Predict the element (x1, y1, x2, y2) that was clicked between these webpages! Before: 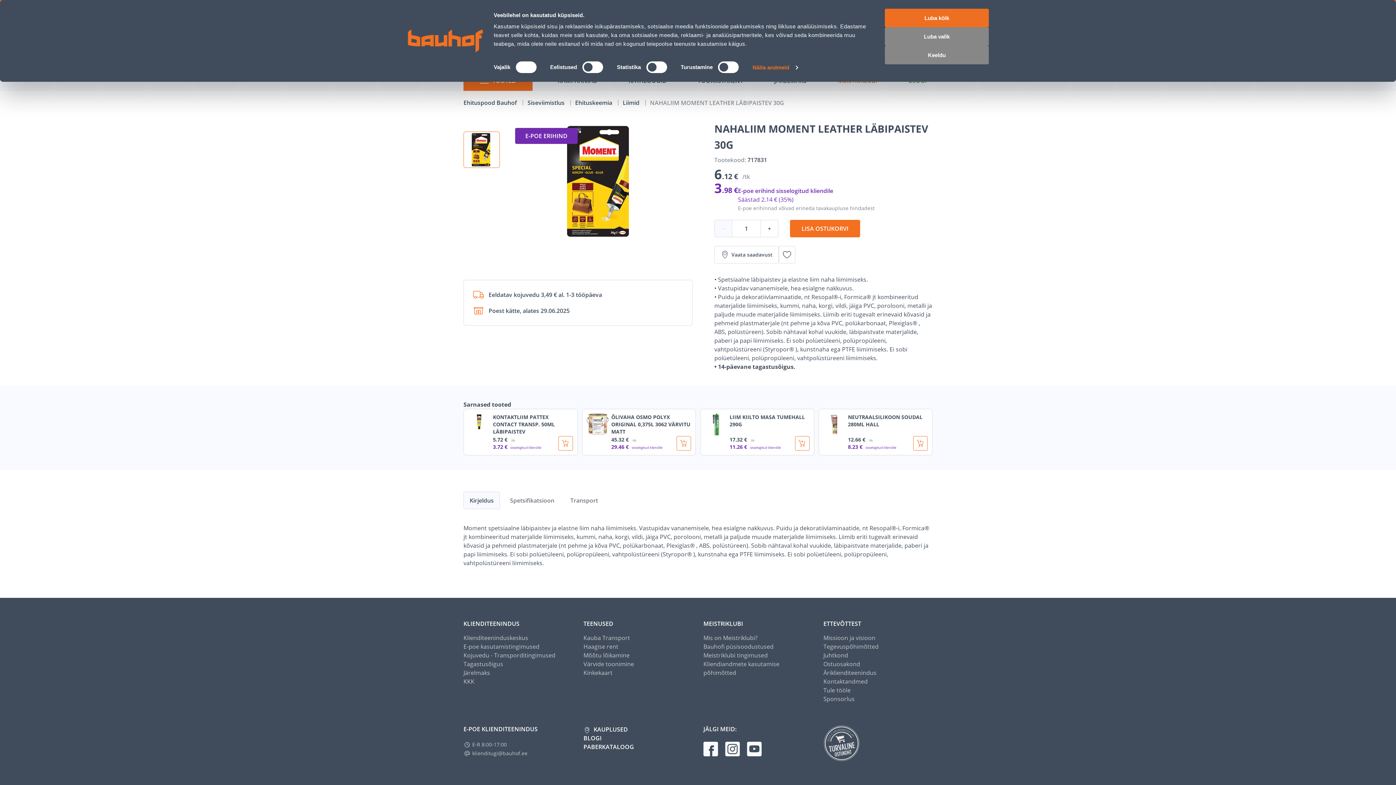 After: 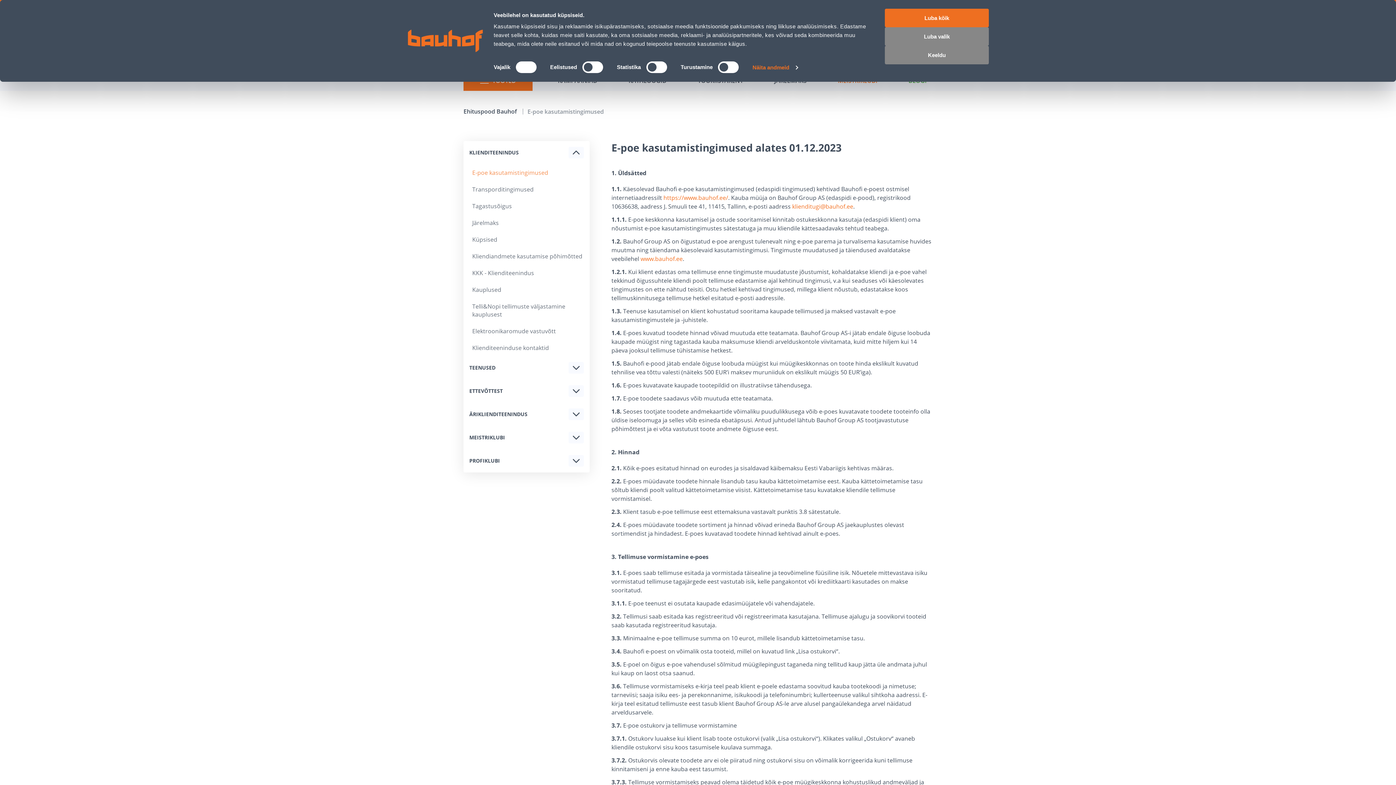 Action: bbox: (463, 543, 539, 552) label: E-poe kasutamistingimused